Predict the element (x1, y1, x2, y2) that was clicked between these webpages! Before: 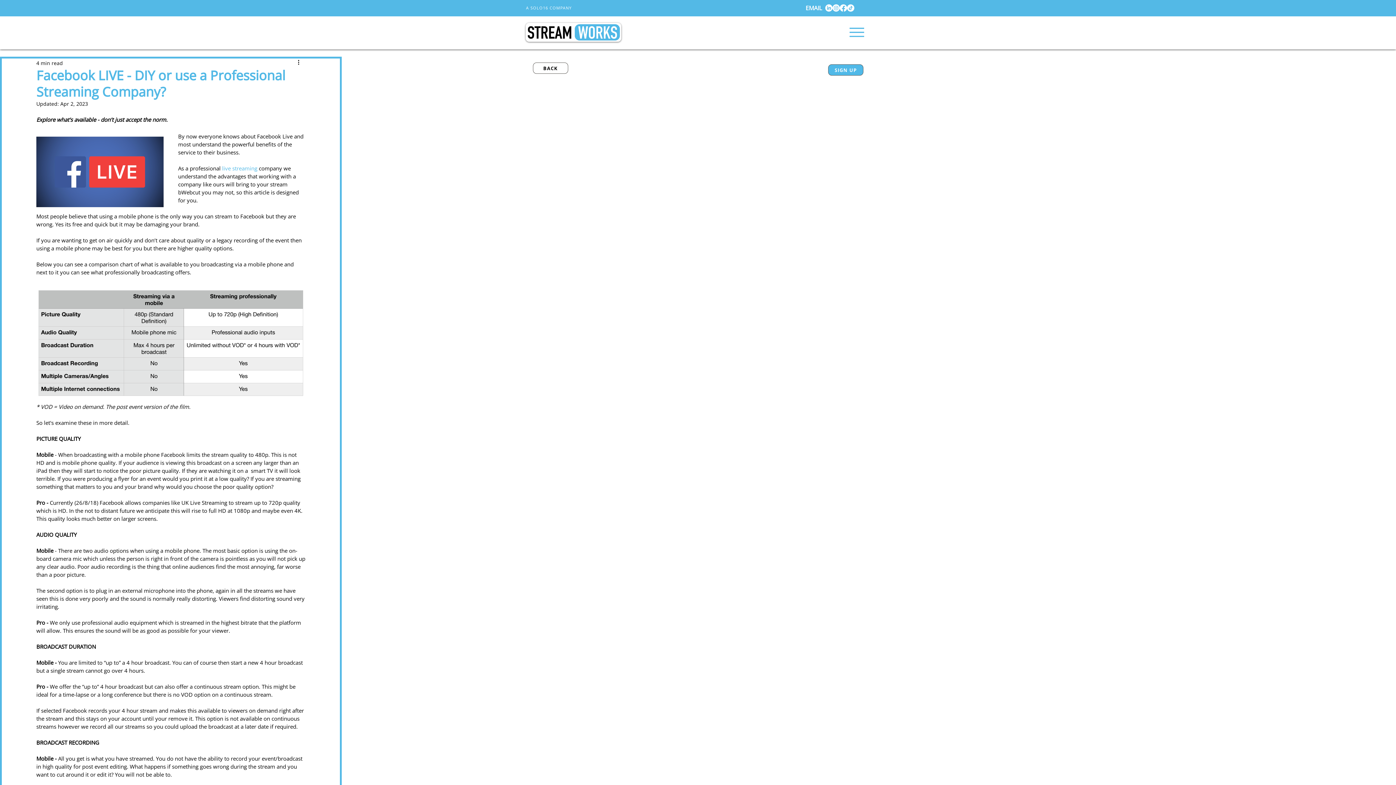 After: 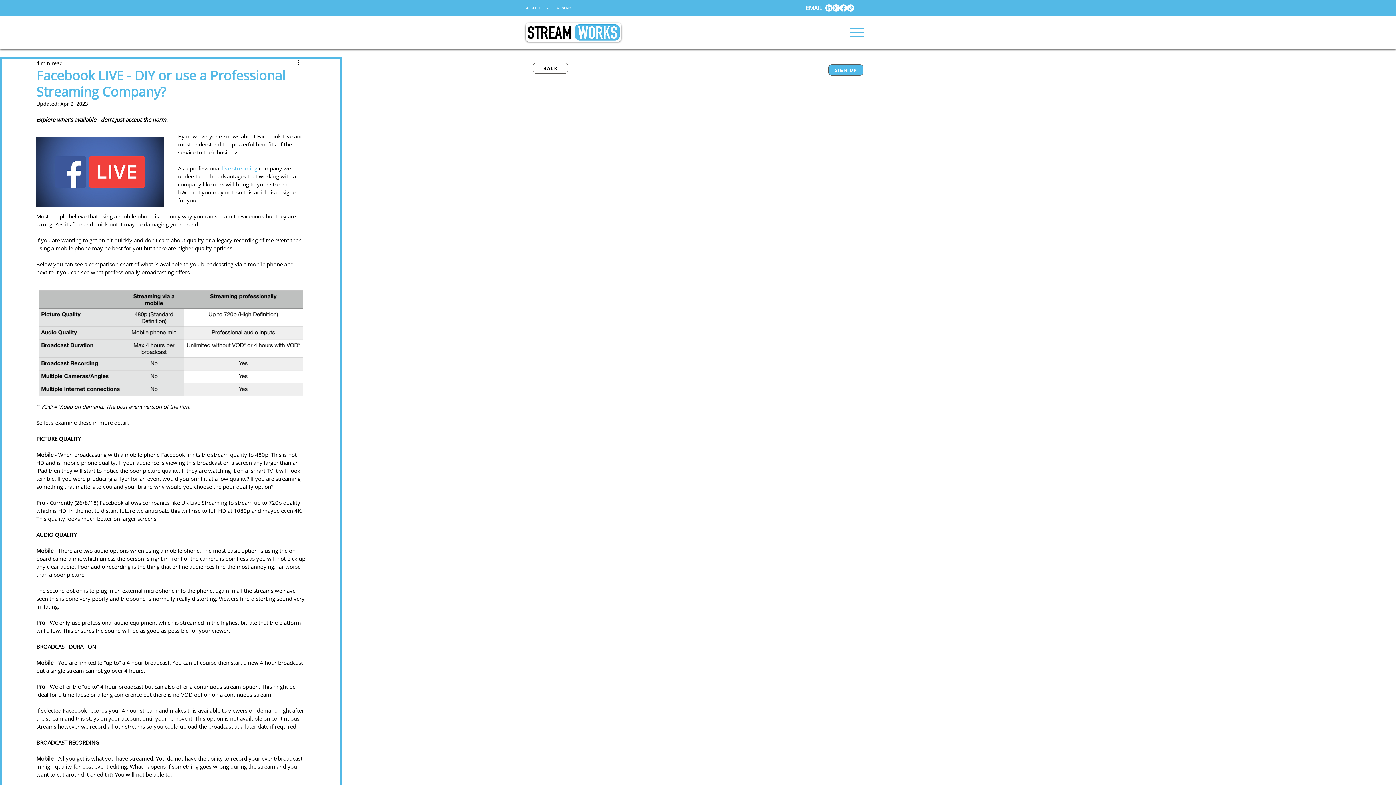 Action: bbox: (222, 164, 257, 172) label: live streaming